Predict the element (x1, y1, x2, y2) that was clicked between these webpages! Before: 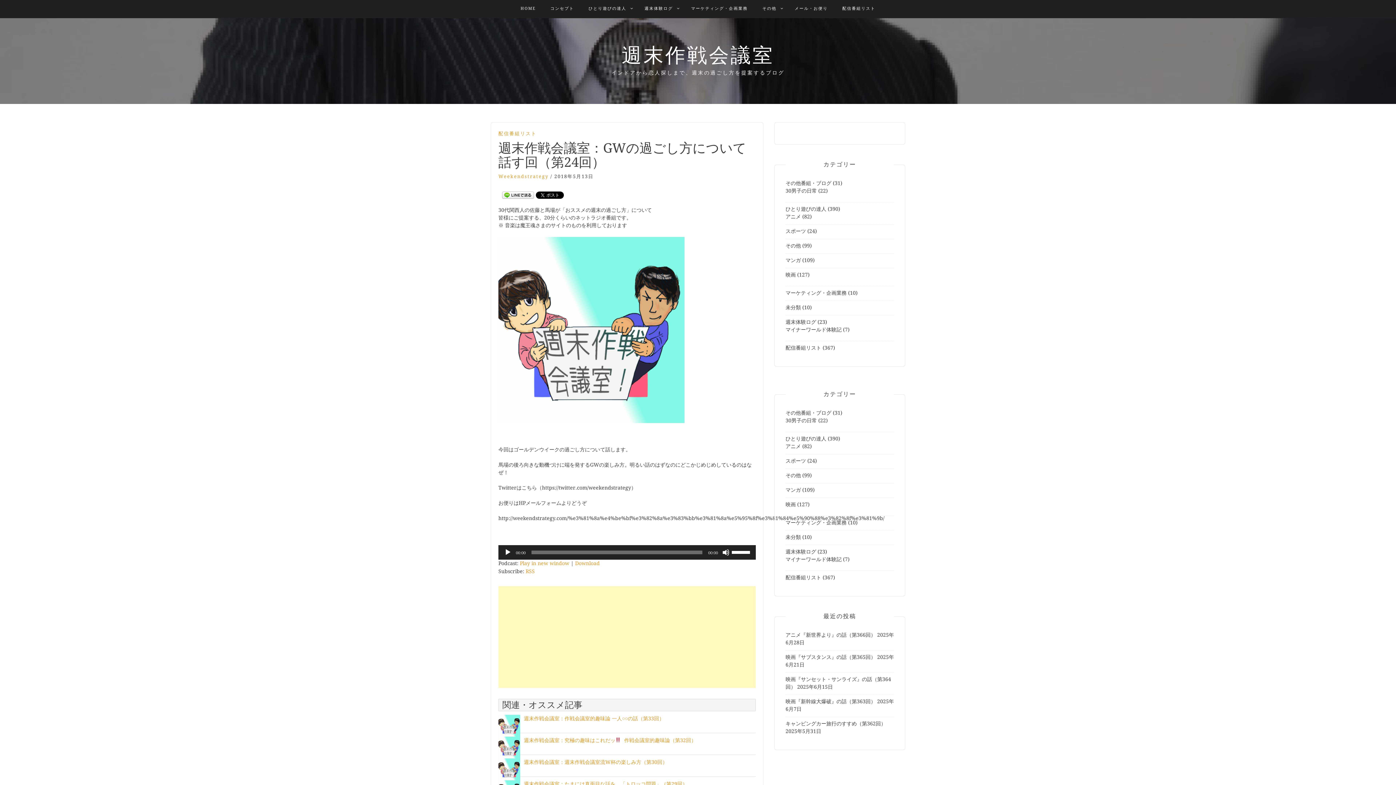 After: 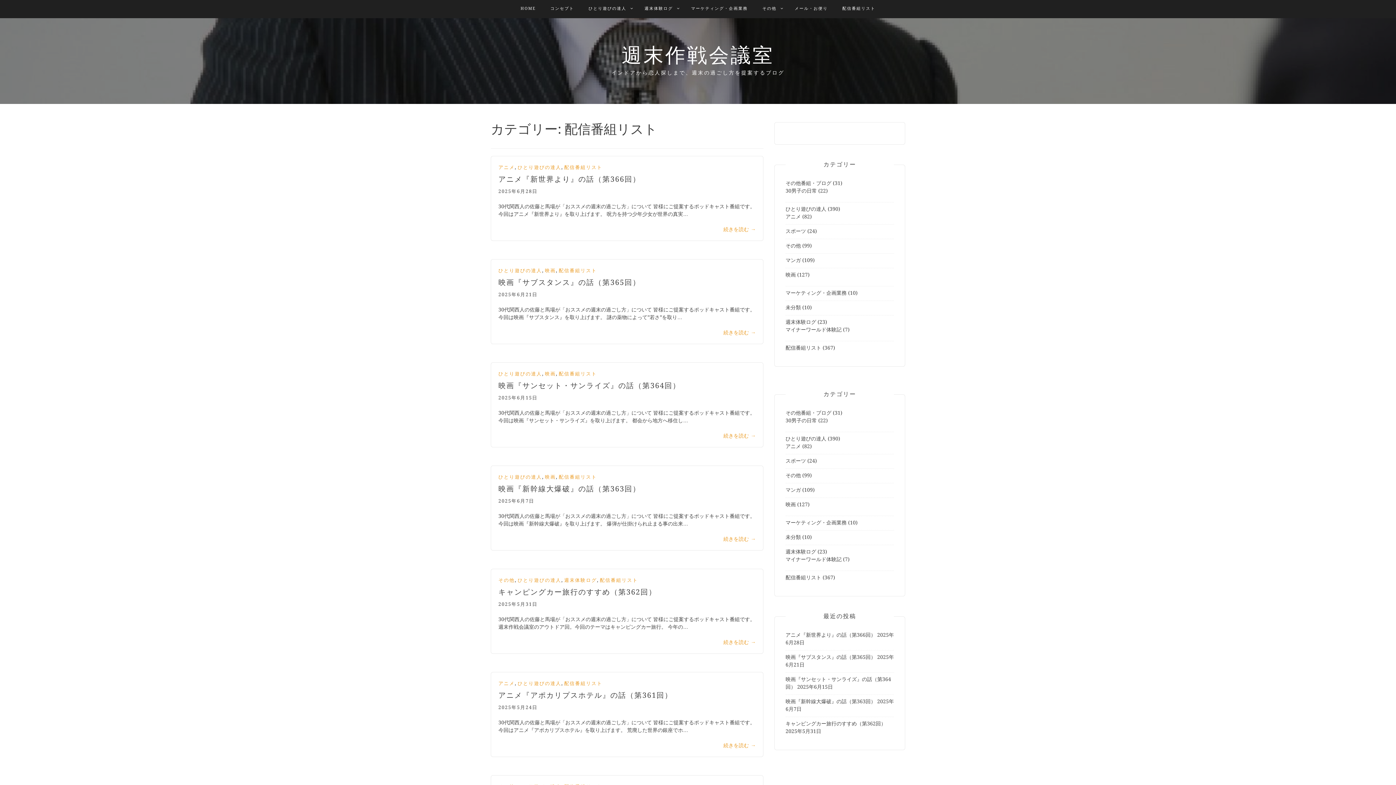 Action: bbox: (785, 574, 821, 580) label: 配信番組リスト